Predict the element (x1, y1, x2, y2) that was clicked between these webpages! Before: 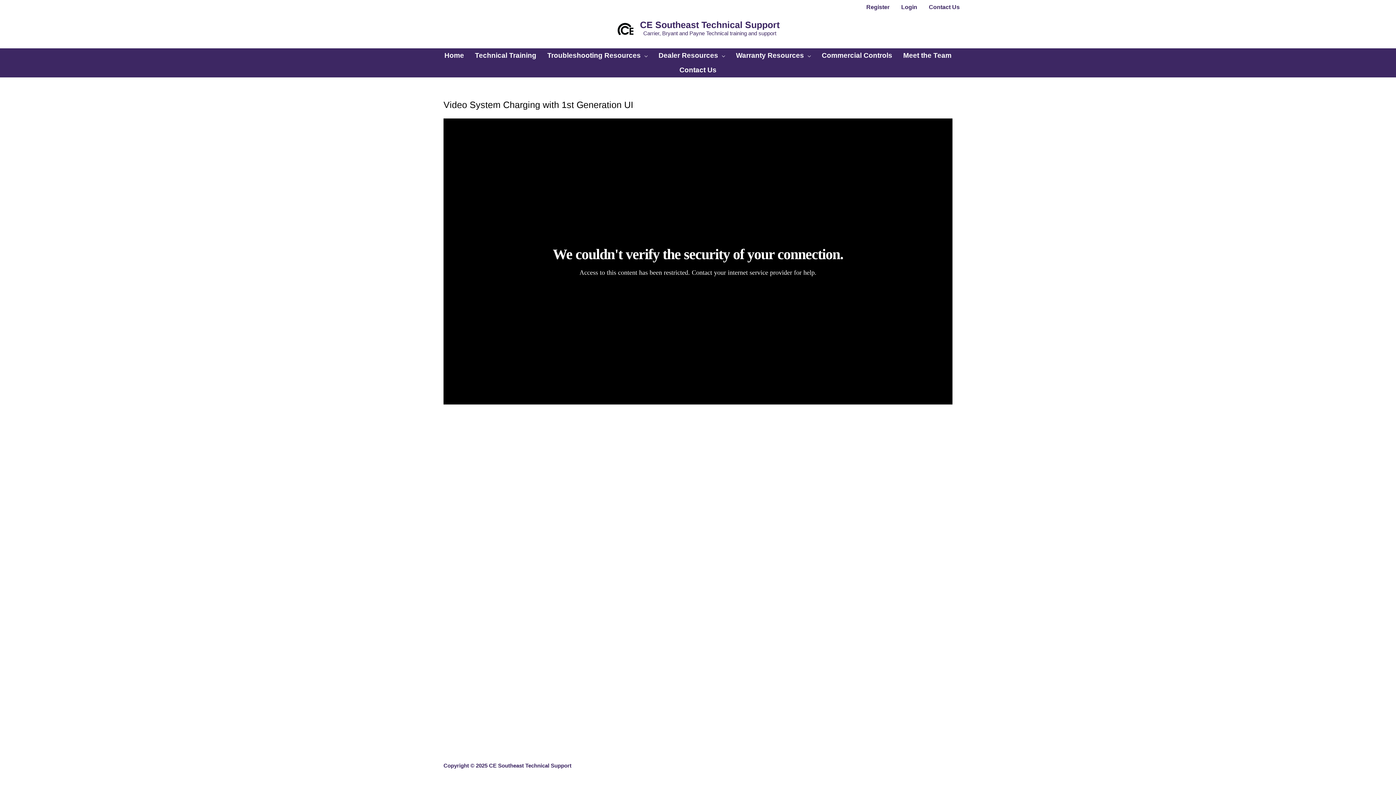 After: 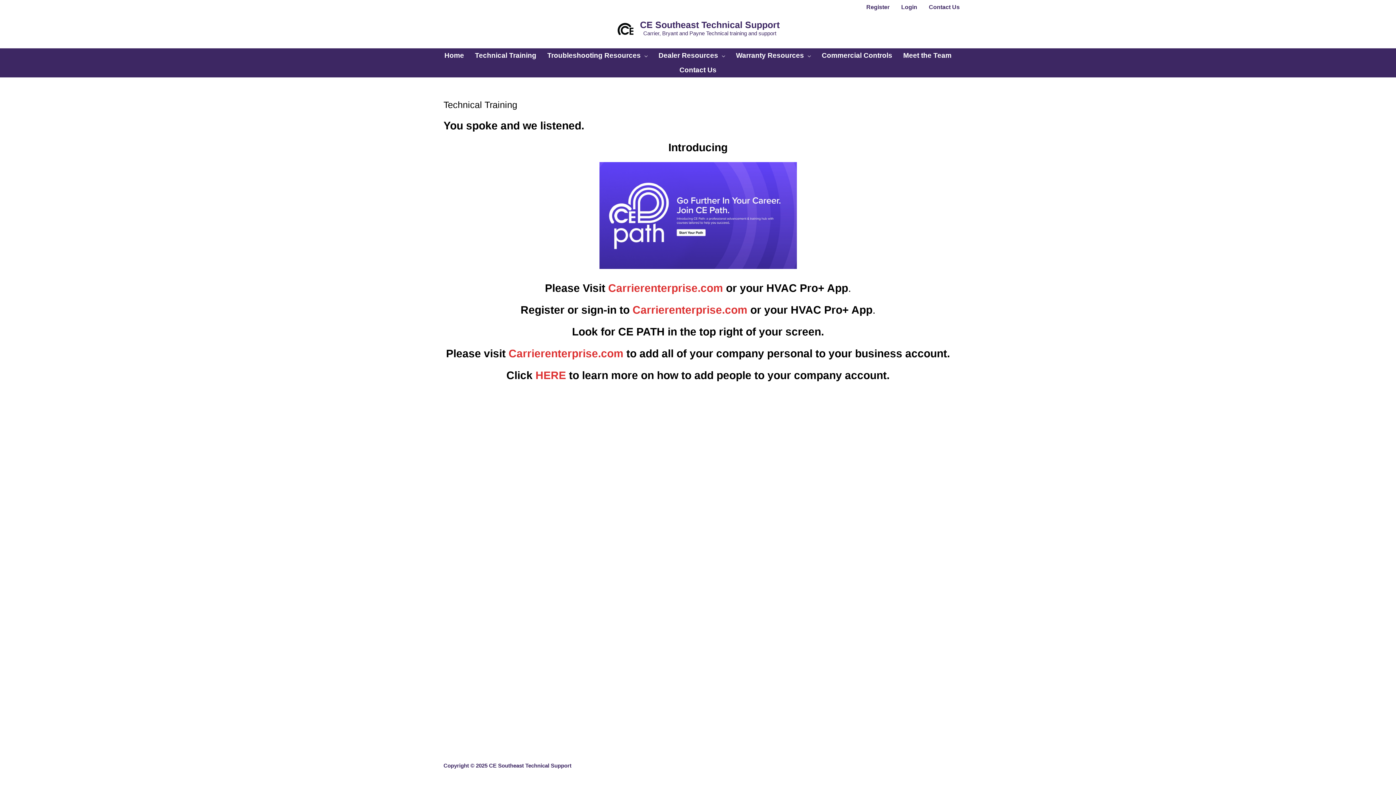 Action: bbox: (469, 48, 542, 62) label: Technical Training